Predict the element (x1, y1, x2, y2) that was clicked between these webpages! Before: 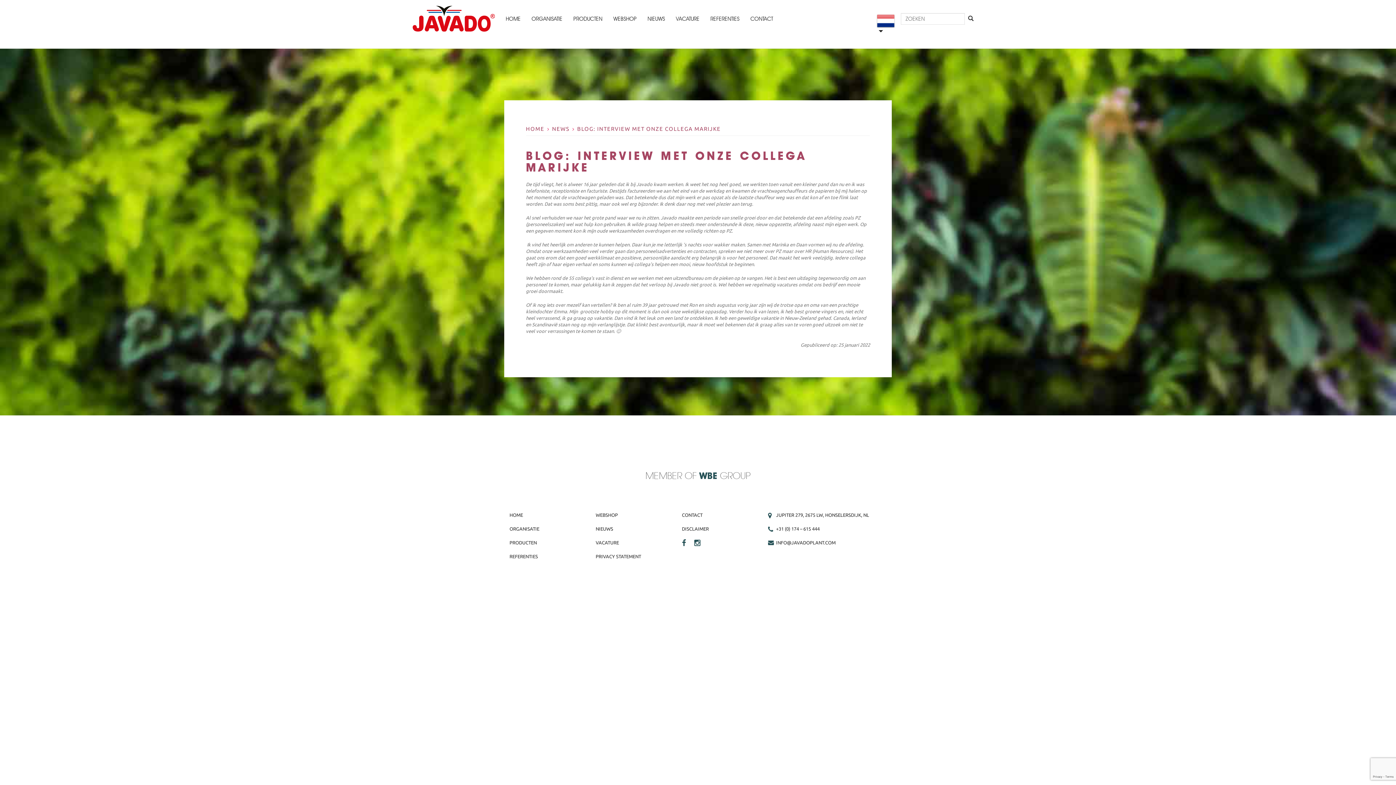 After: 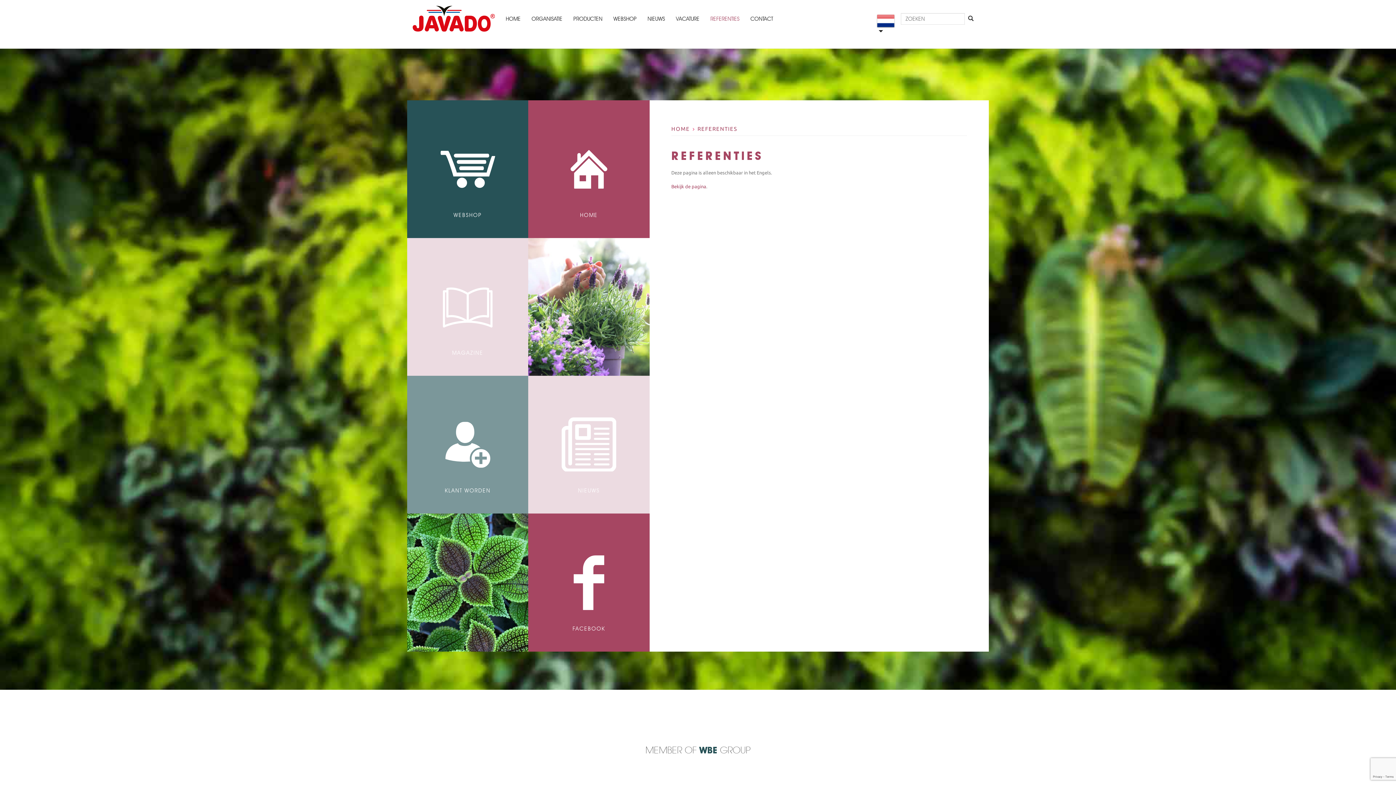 Action: label: REFERENTIES bbox: (509, 554, 538, 559)